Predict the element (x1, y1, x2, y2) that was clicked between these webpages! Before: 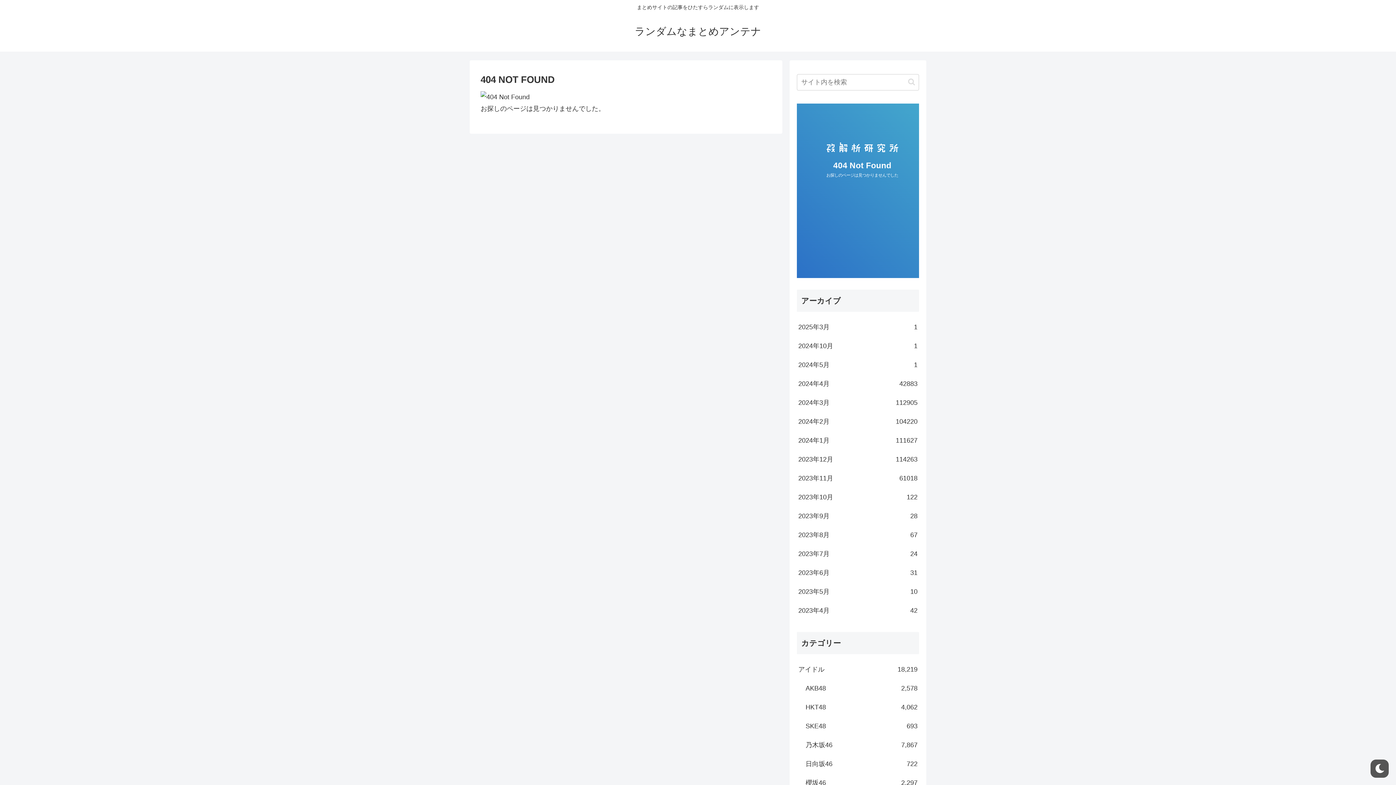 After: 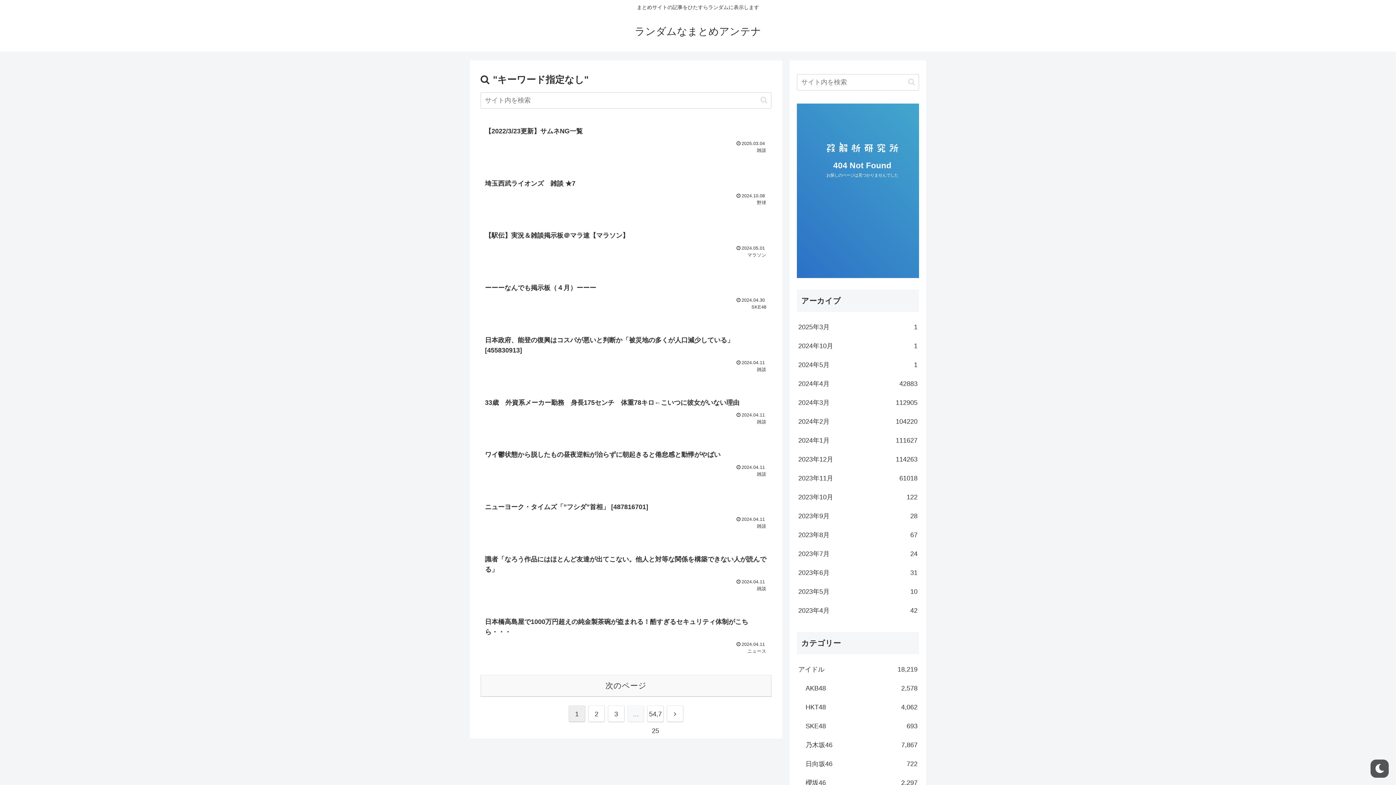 Action: label: button bbox: (905, 77, 918, 86)